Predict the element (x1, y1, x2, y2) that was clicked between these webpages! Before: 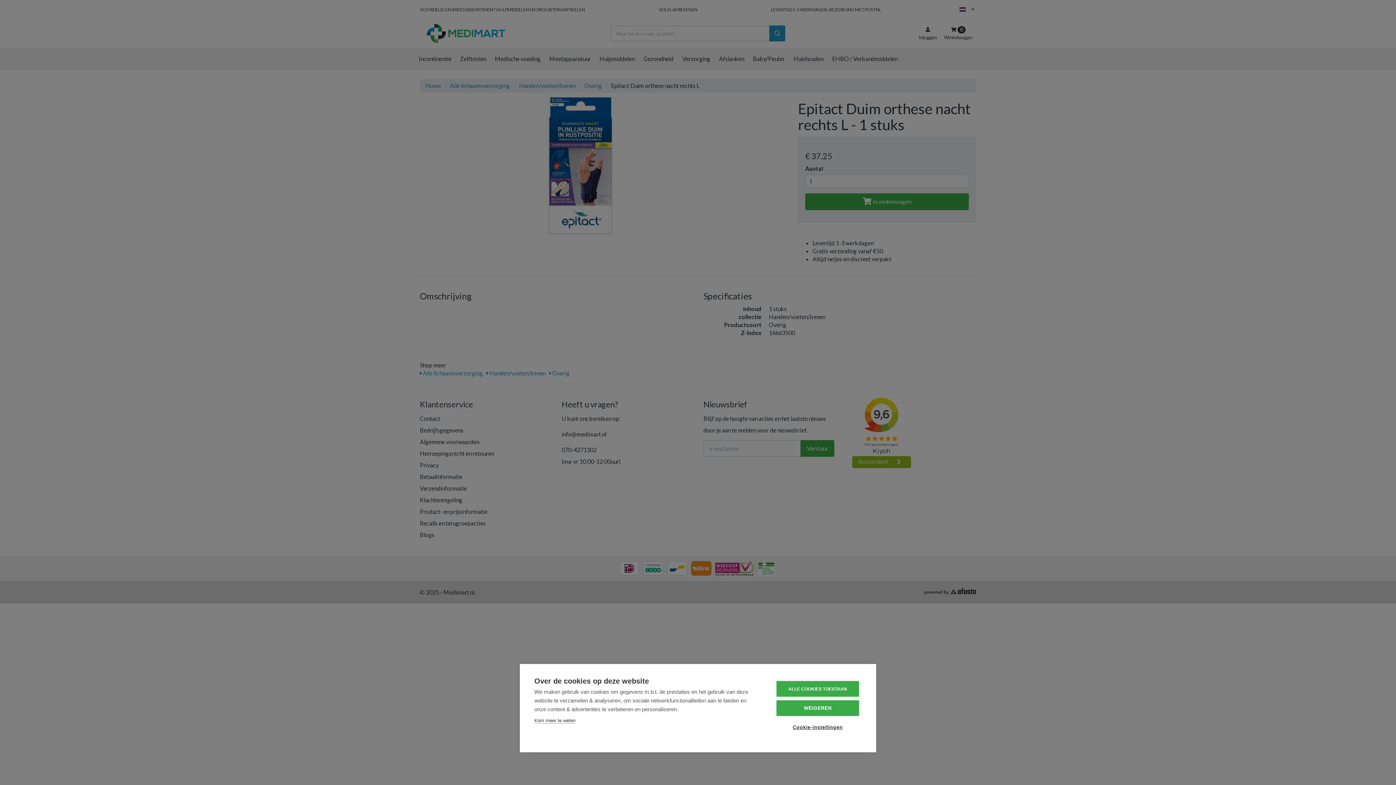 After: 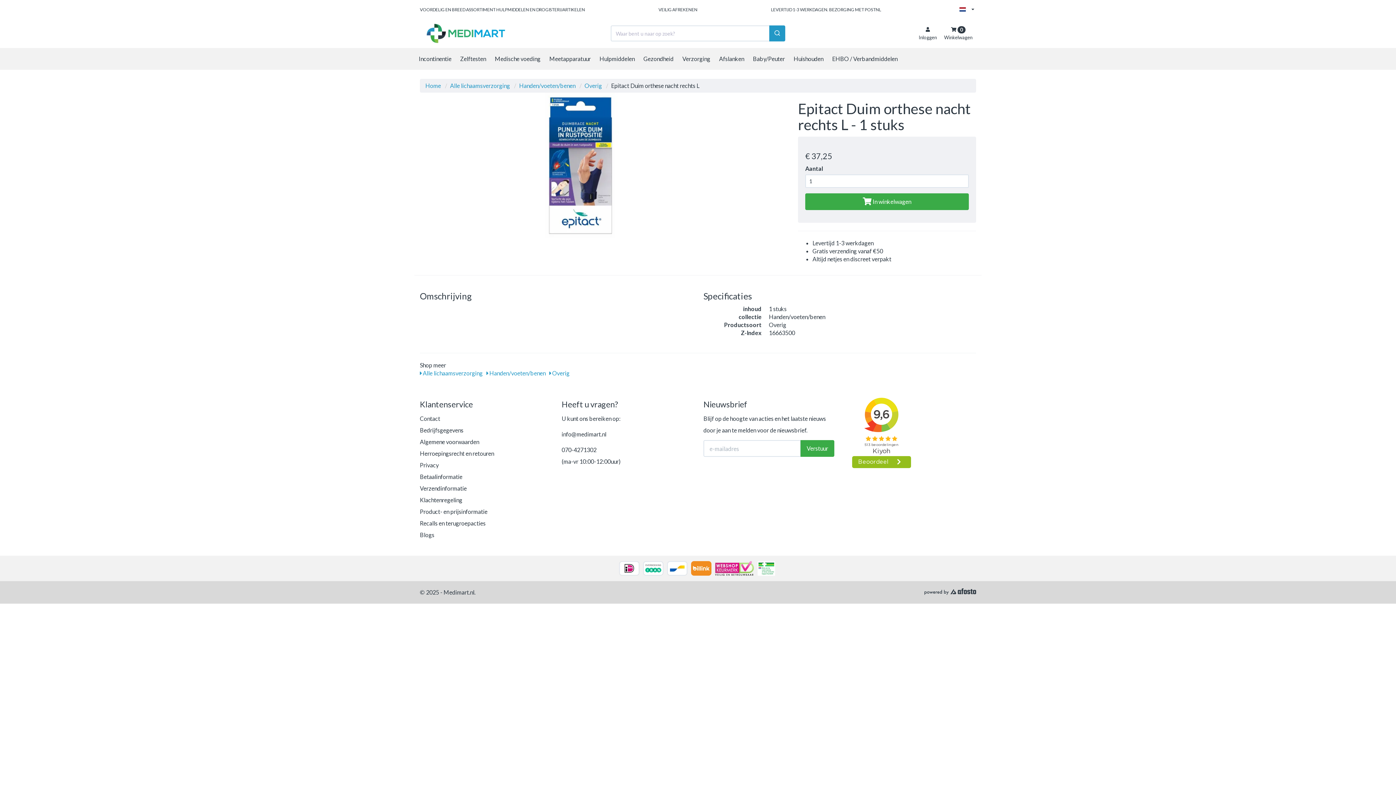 Action: label: ALLE COOKIES TOESTAAN bbox: (776, 681, 859, 697)